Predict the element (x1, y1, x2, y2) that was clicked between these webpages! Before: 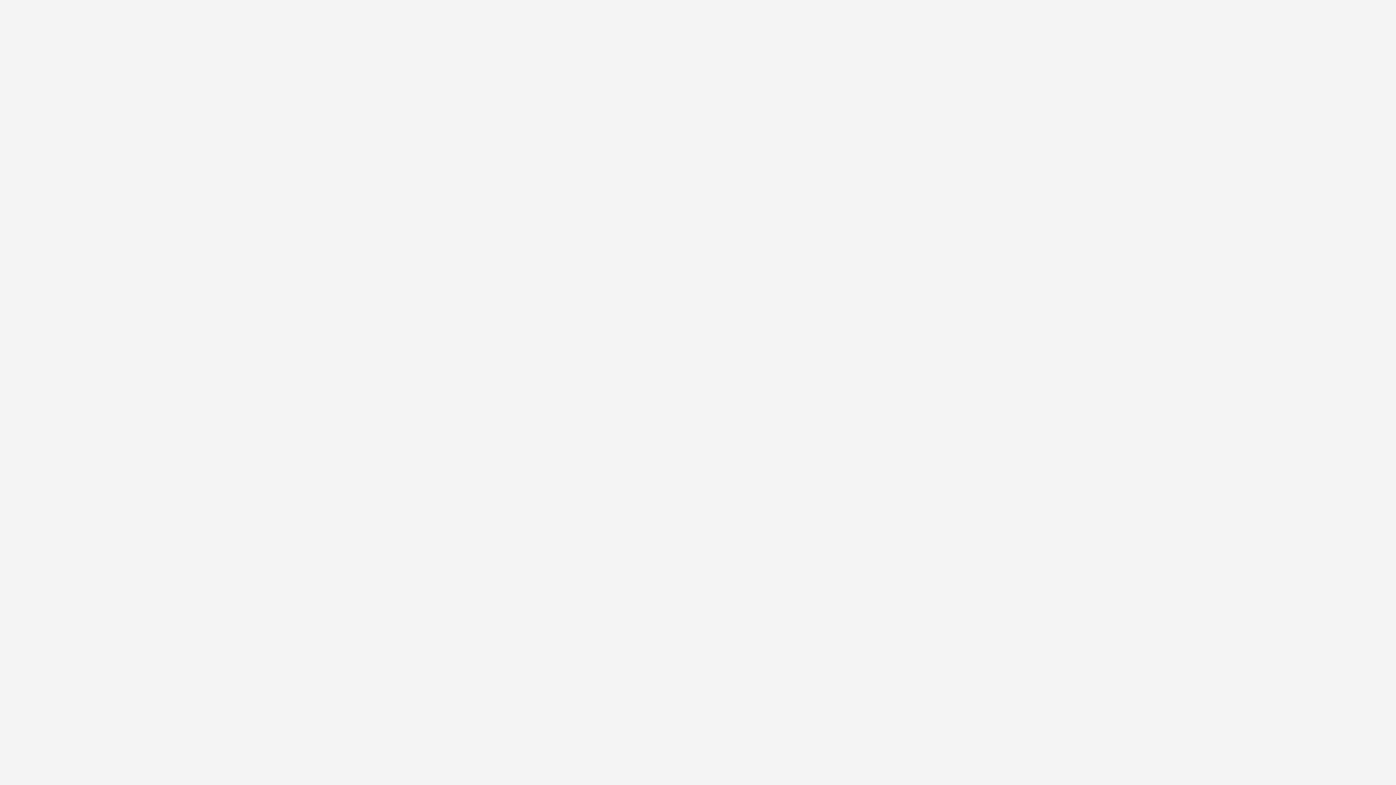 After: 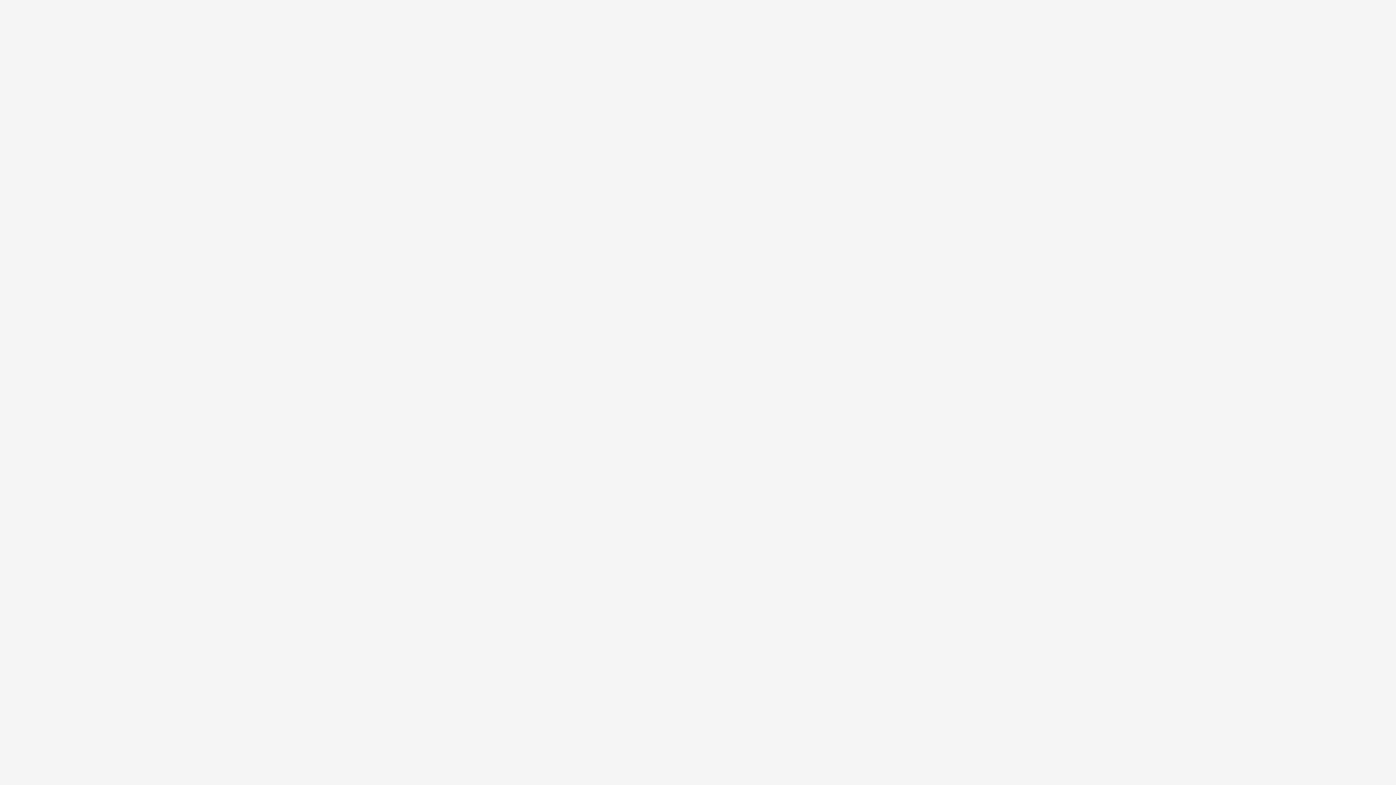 Action: bbox: (702, 117, 758, 130) label: Дыхание доброго дома